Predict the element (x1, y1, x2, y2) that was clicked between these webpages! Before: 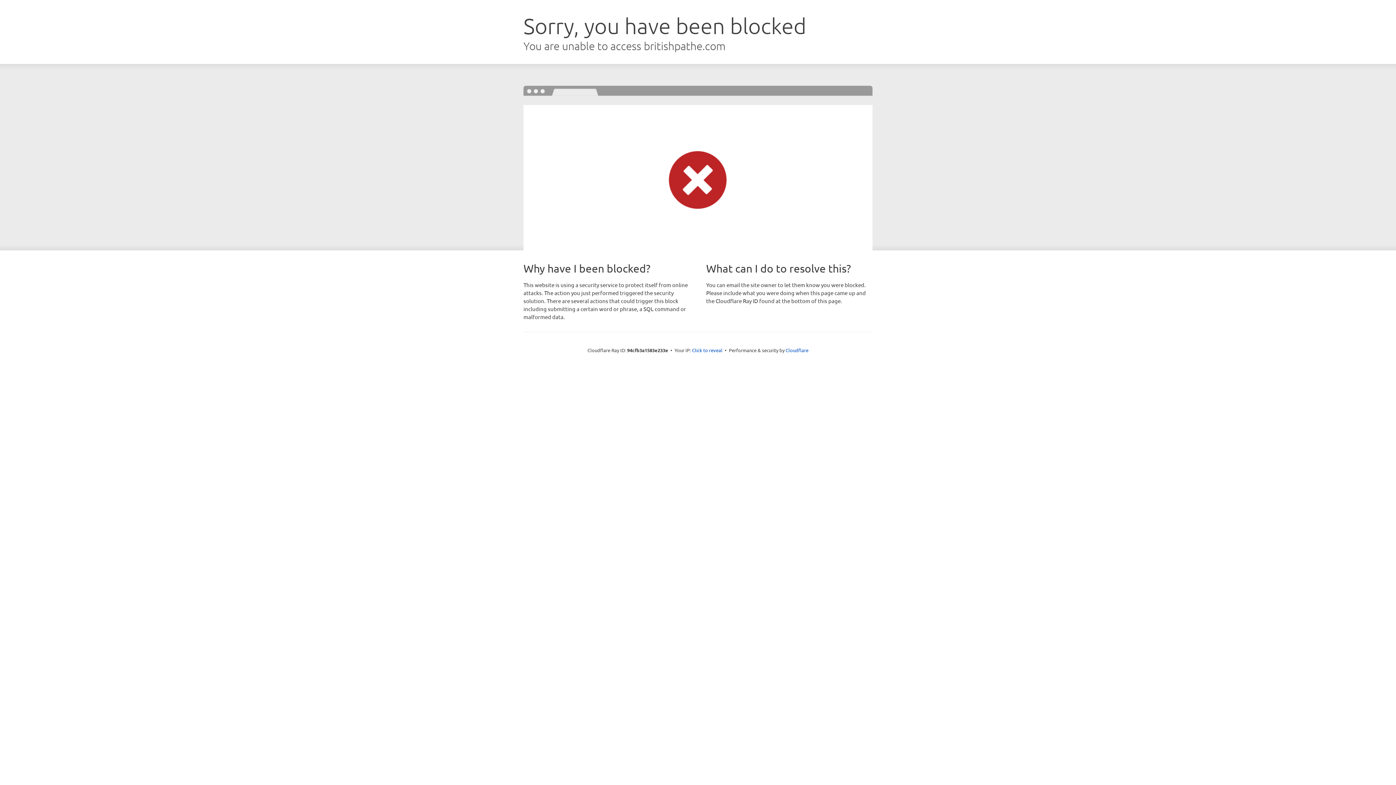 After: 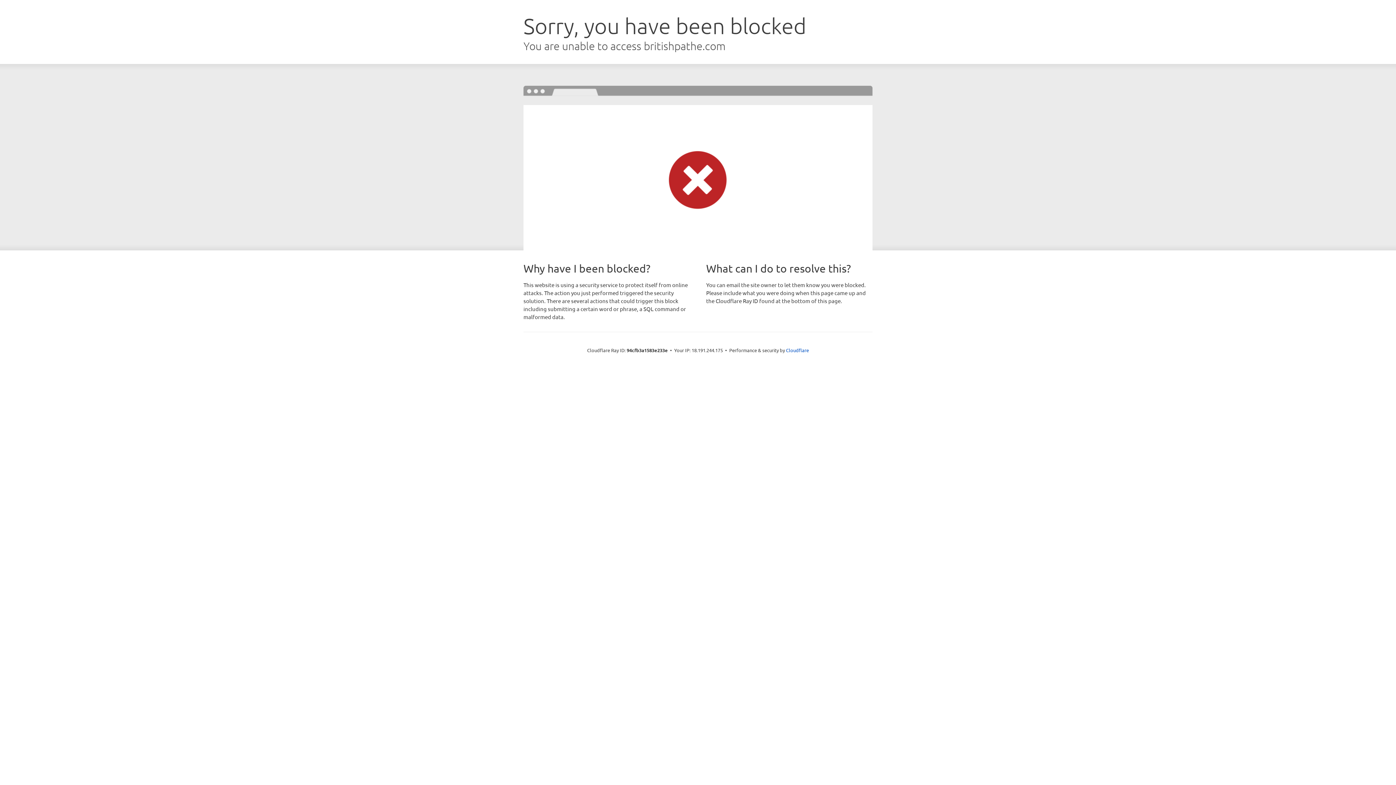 Action: label: Click to reveal bbox: (692, 346, 722, 353)